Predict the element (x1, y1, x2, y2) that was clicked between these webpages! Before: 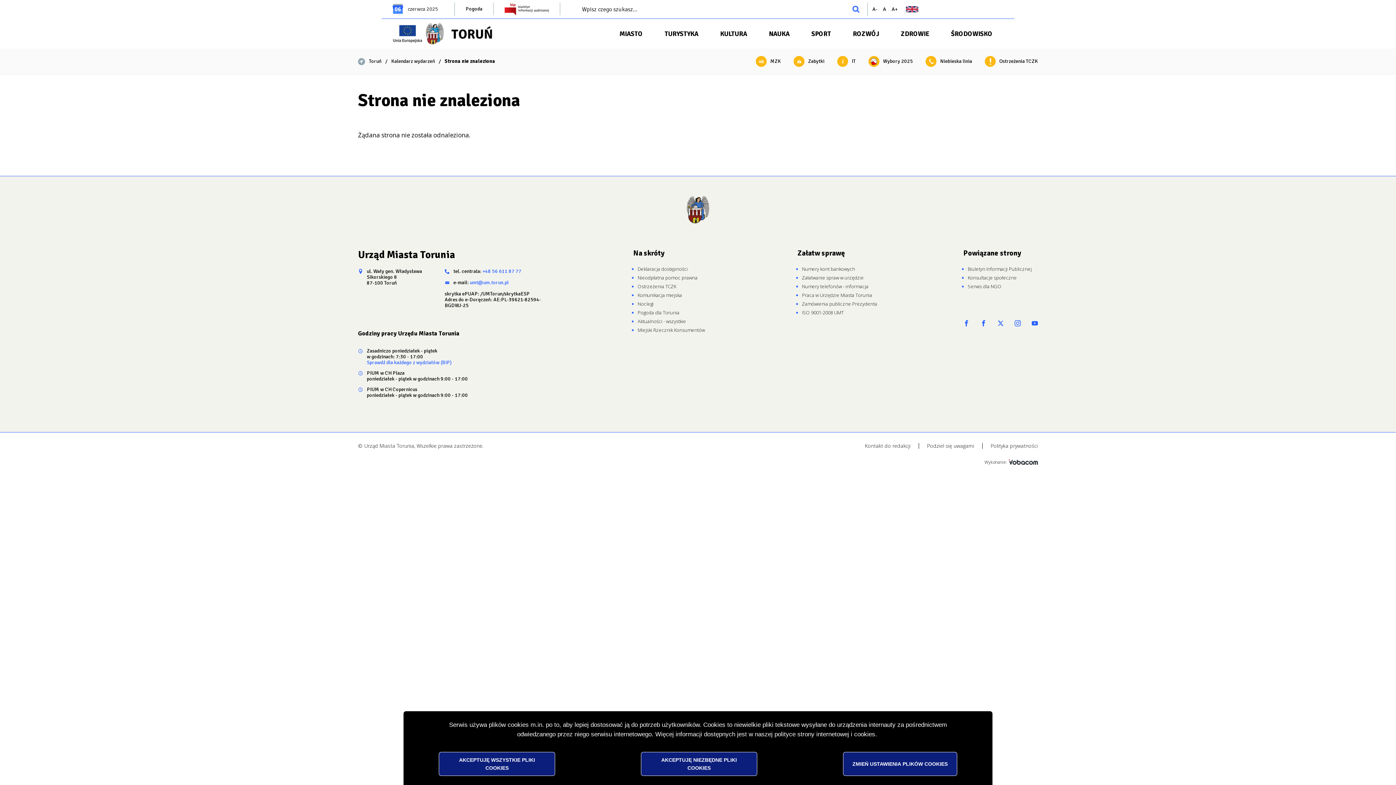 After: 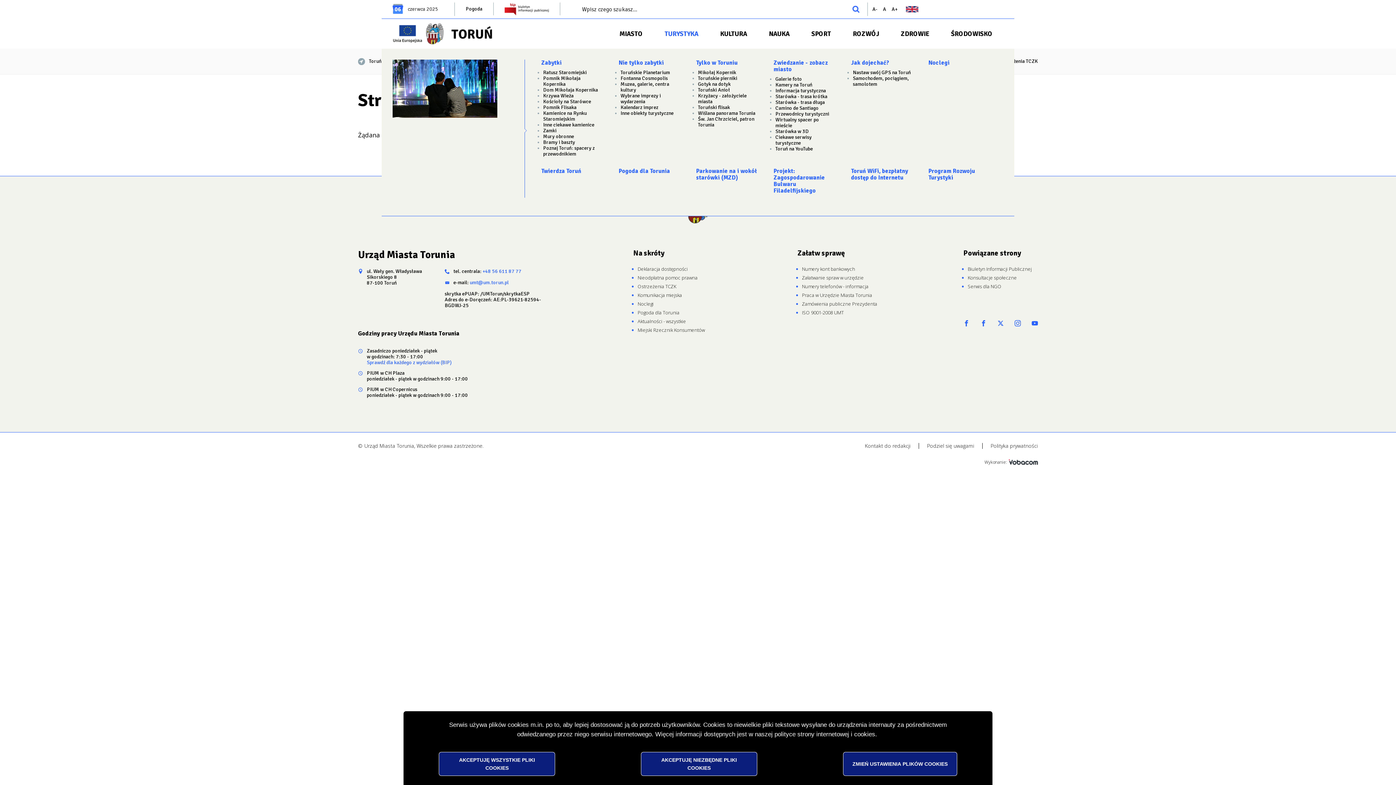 Action: label: TURYSTYKA bbox: (664, 30, 698, 37)